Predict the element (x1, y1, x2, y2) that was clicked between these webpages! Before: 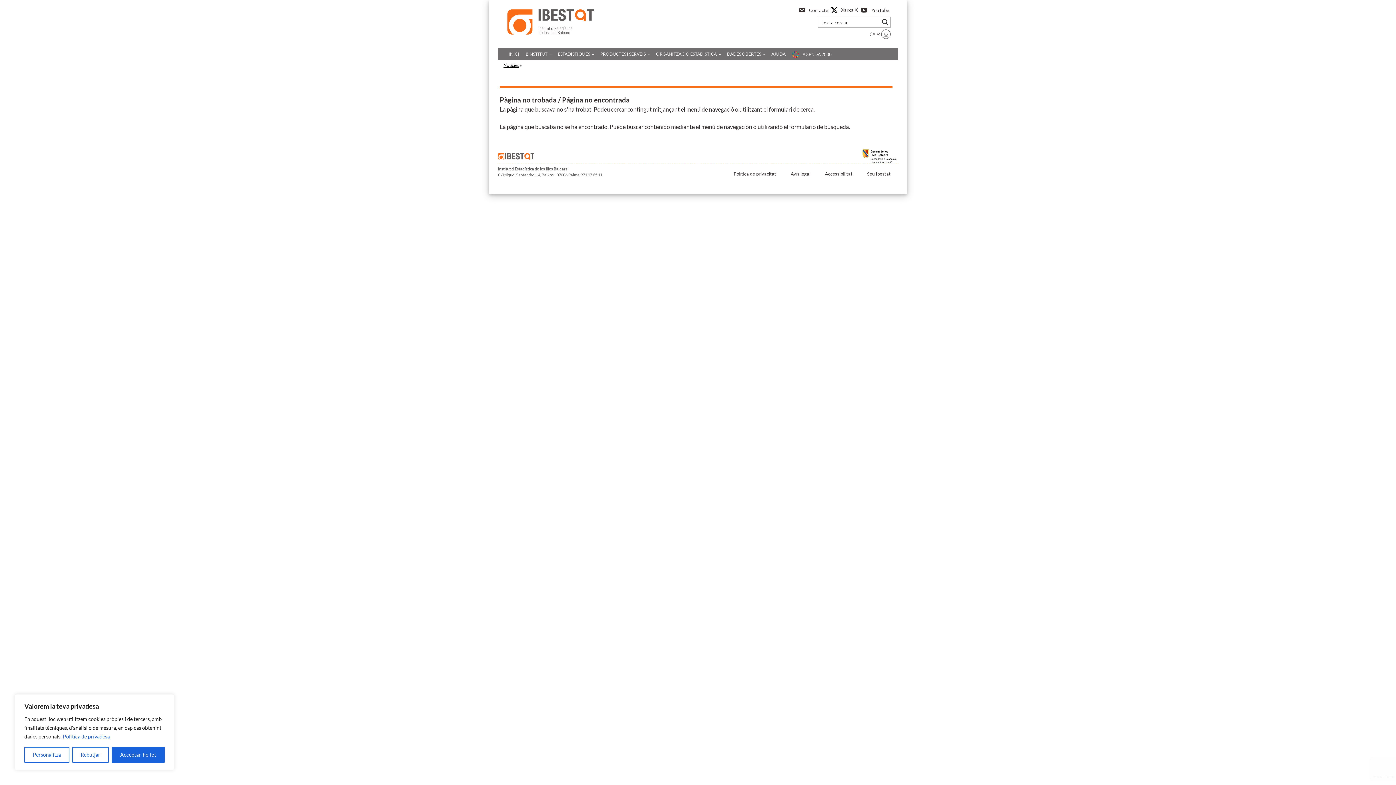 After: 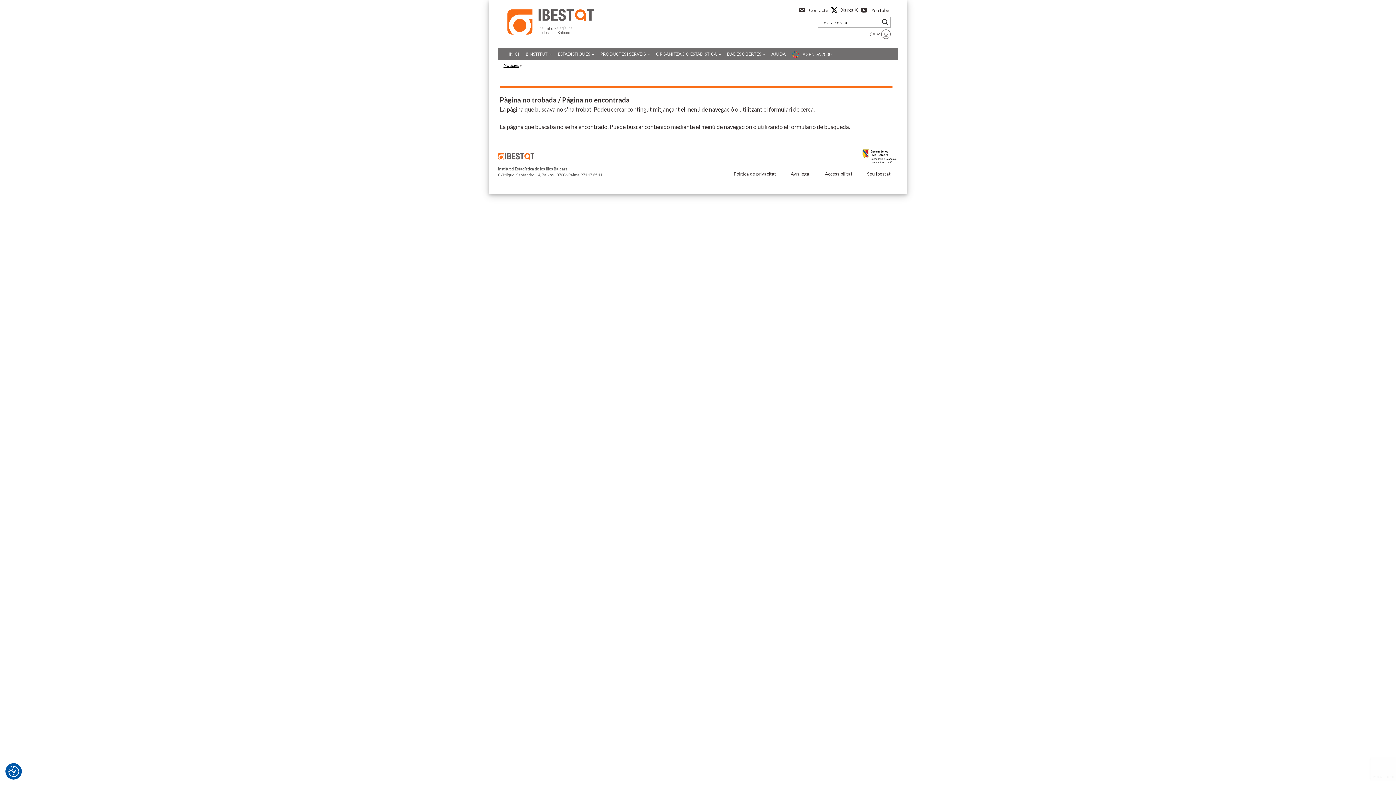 Action: bbox: (72, 747, 108, 763) label: Rebutjar